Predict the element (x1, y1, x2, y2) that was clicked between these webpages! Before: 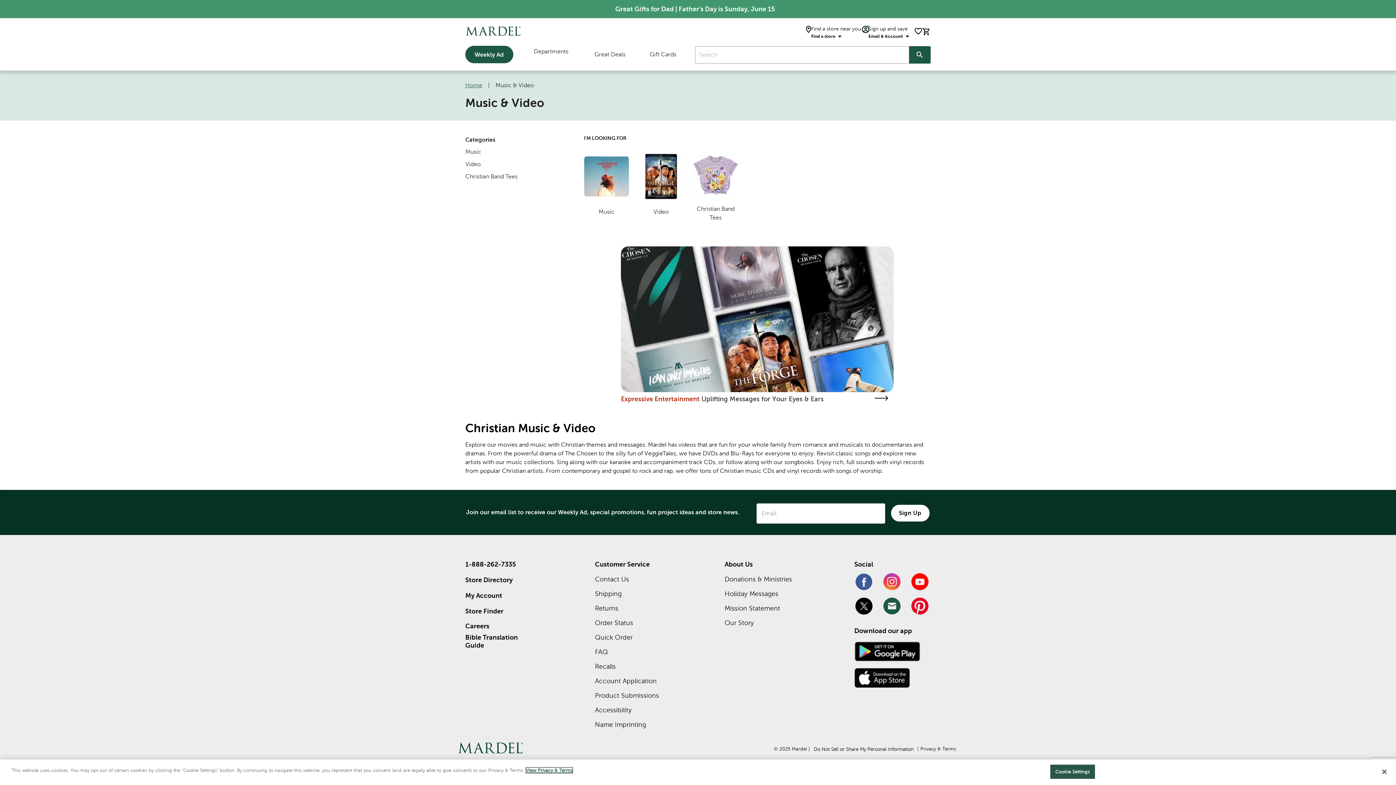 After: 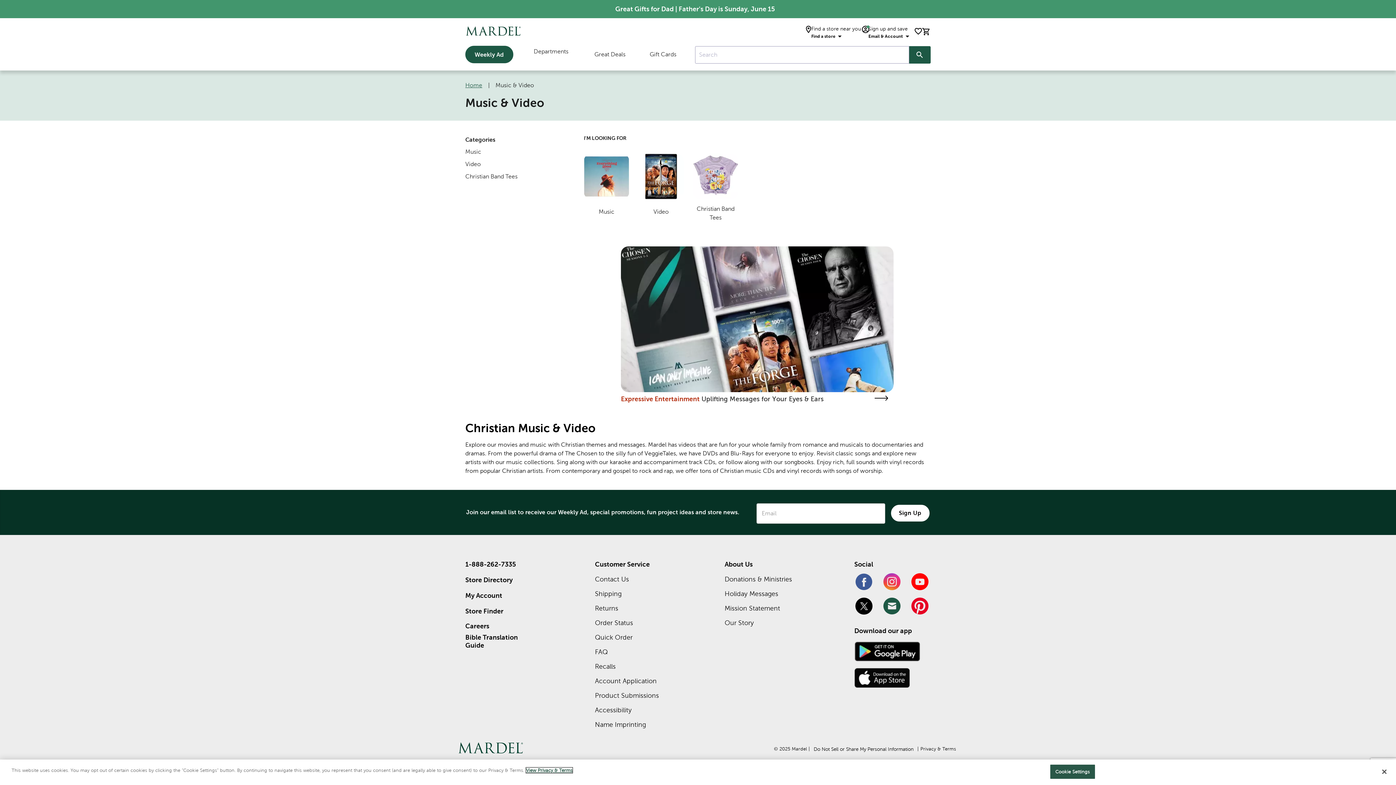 Action: bbox: (869, 394, 893, 402)